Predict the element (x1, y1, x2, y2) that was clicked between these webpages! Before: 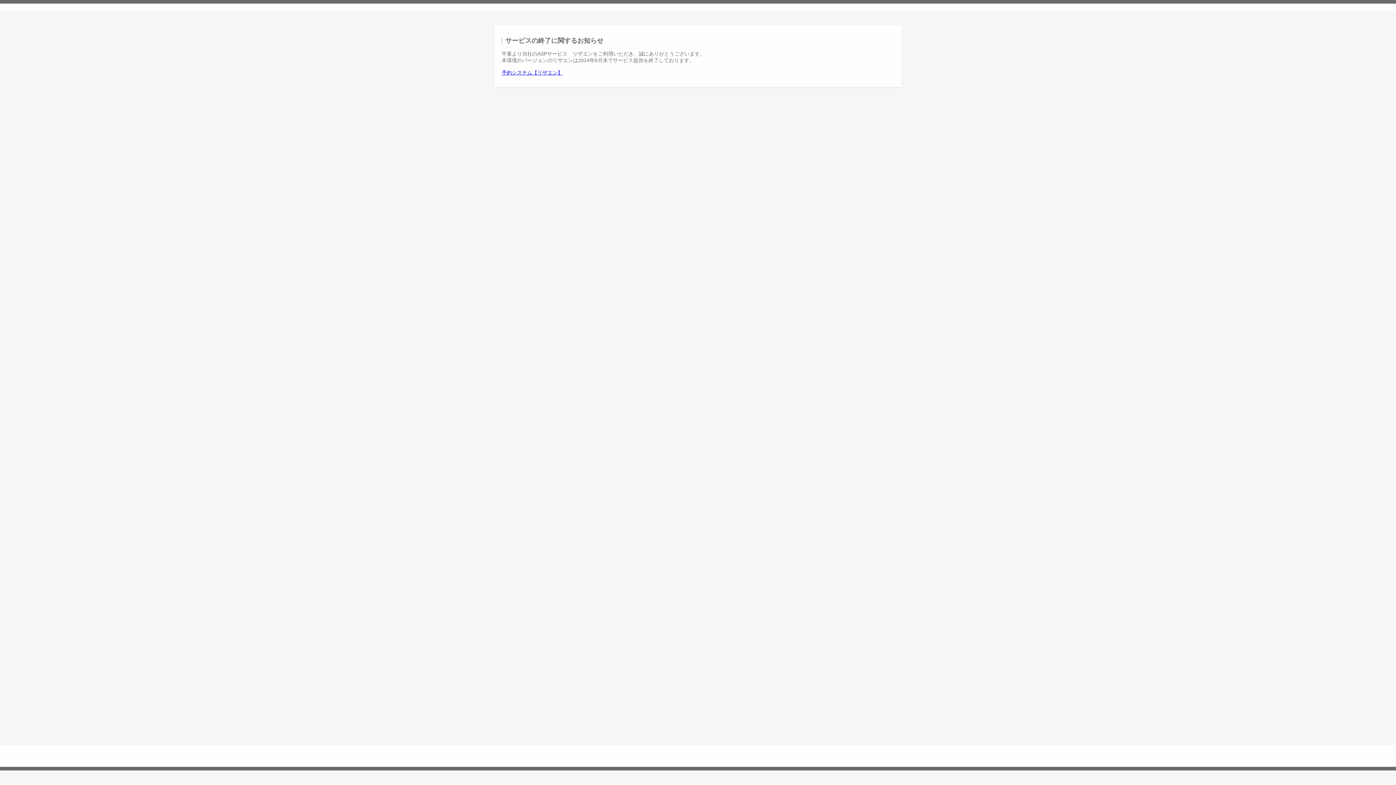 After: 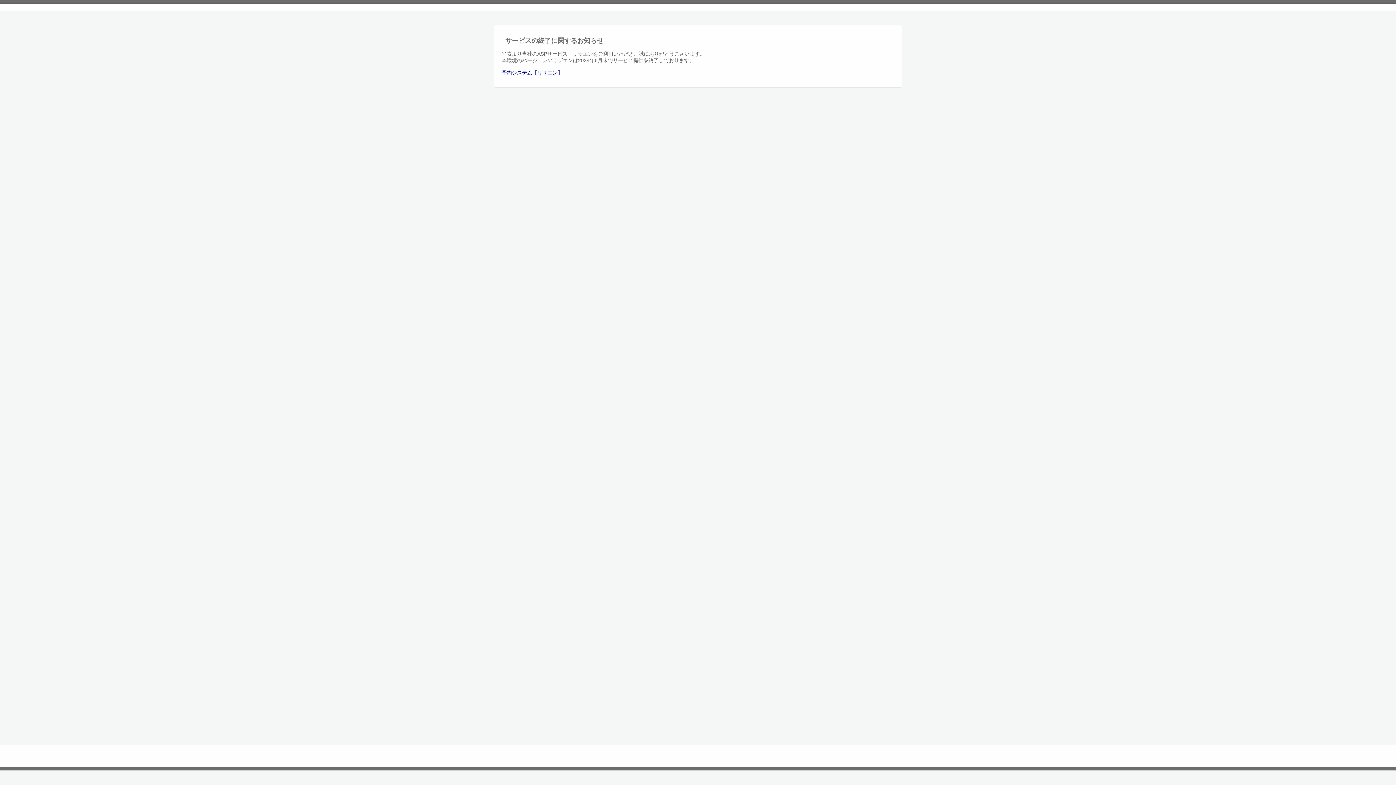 Action: bbox: (501, 69, 562, 75) label: 予約システム【リザエン】